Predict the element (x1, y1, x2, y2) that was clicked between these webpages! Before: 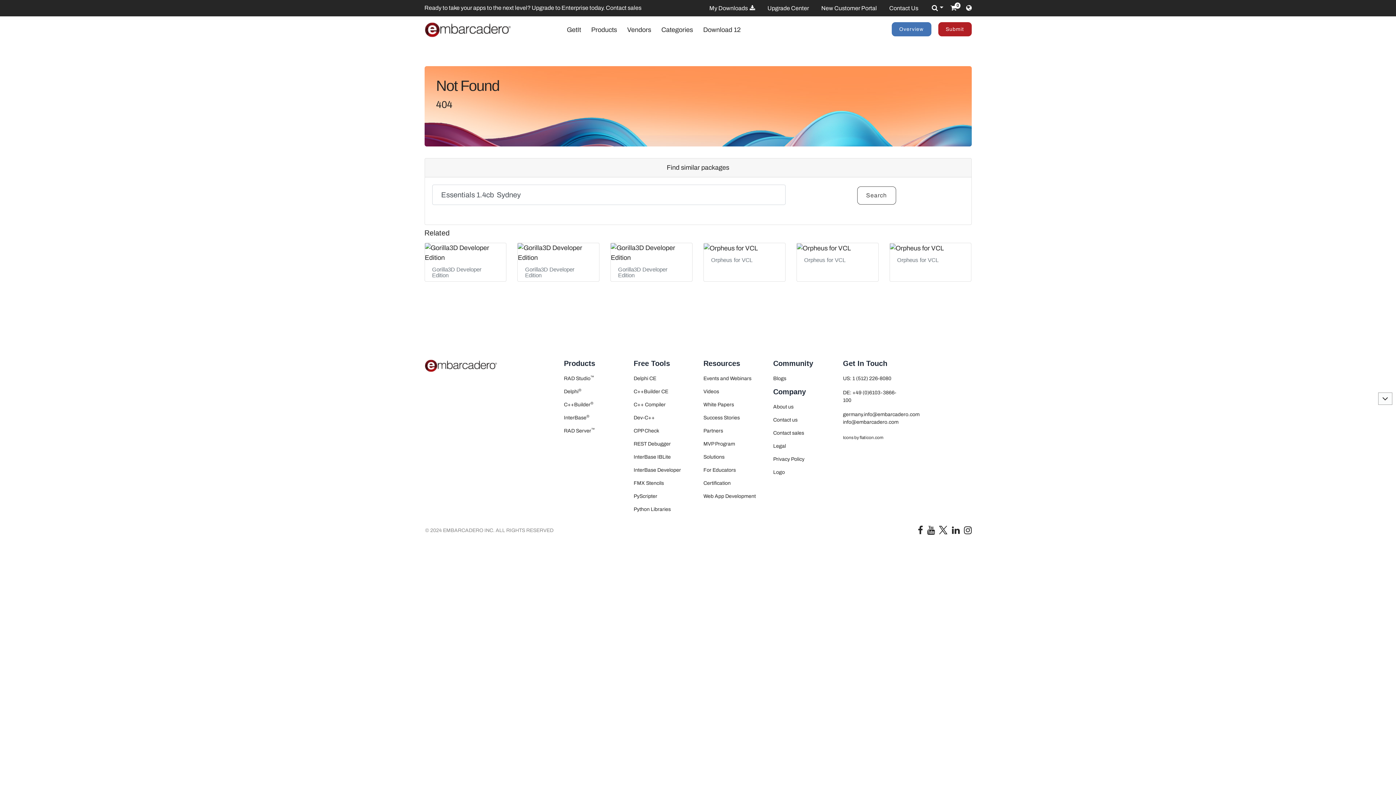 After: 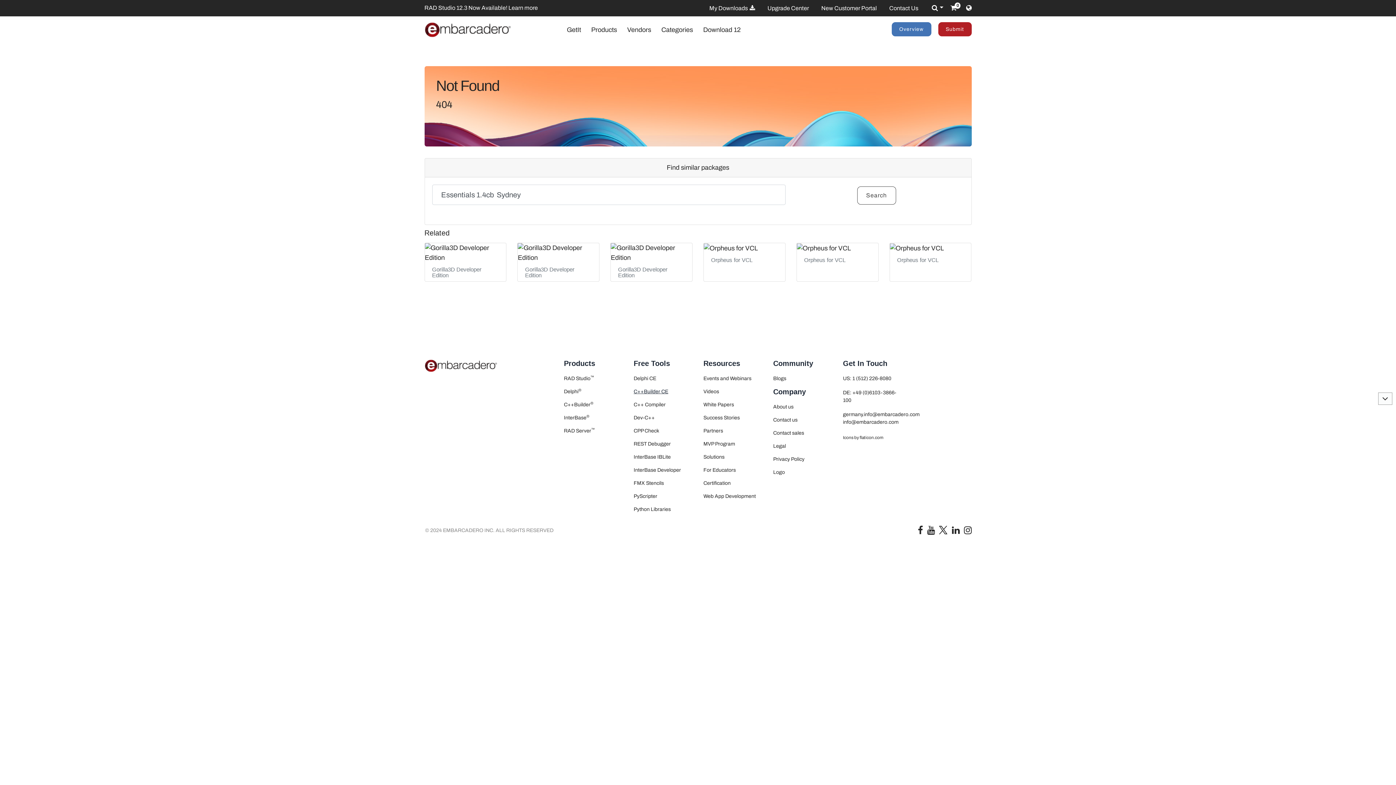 Action: bbox: (633, 389, 668, 394) label: C++Builder CE